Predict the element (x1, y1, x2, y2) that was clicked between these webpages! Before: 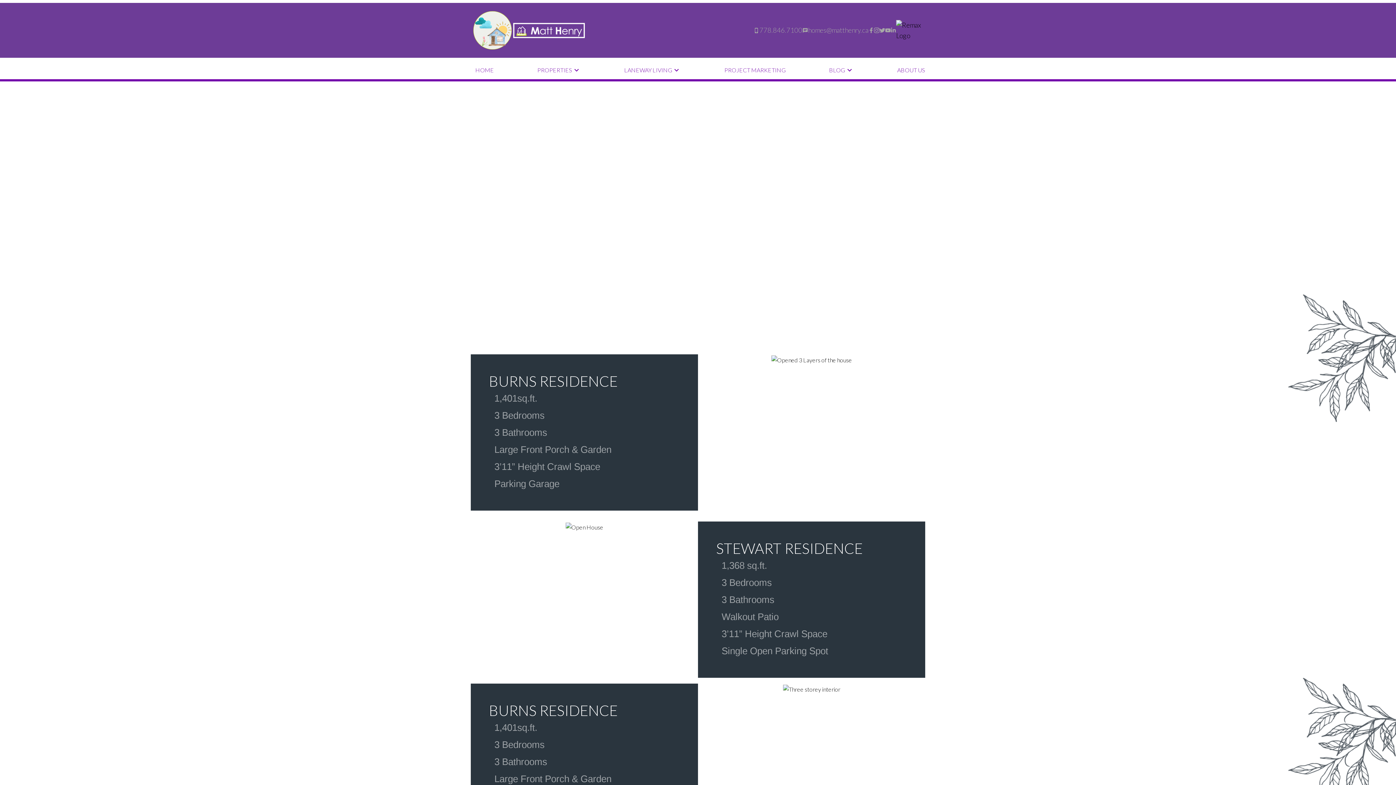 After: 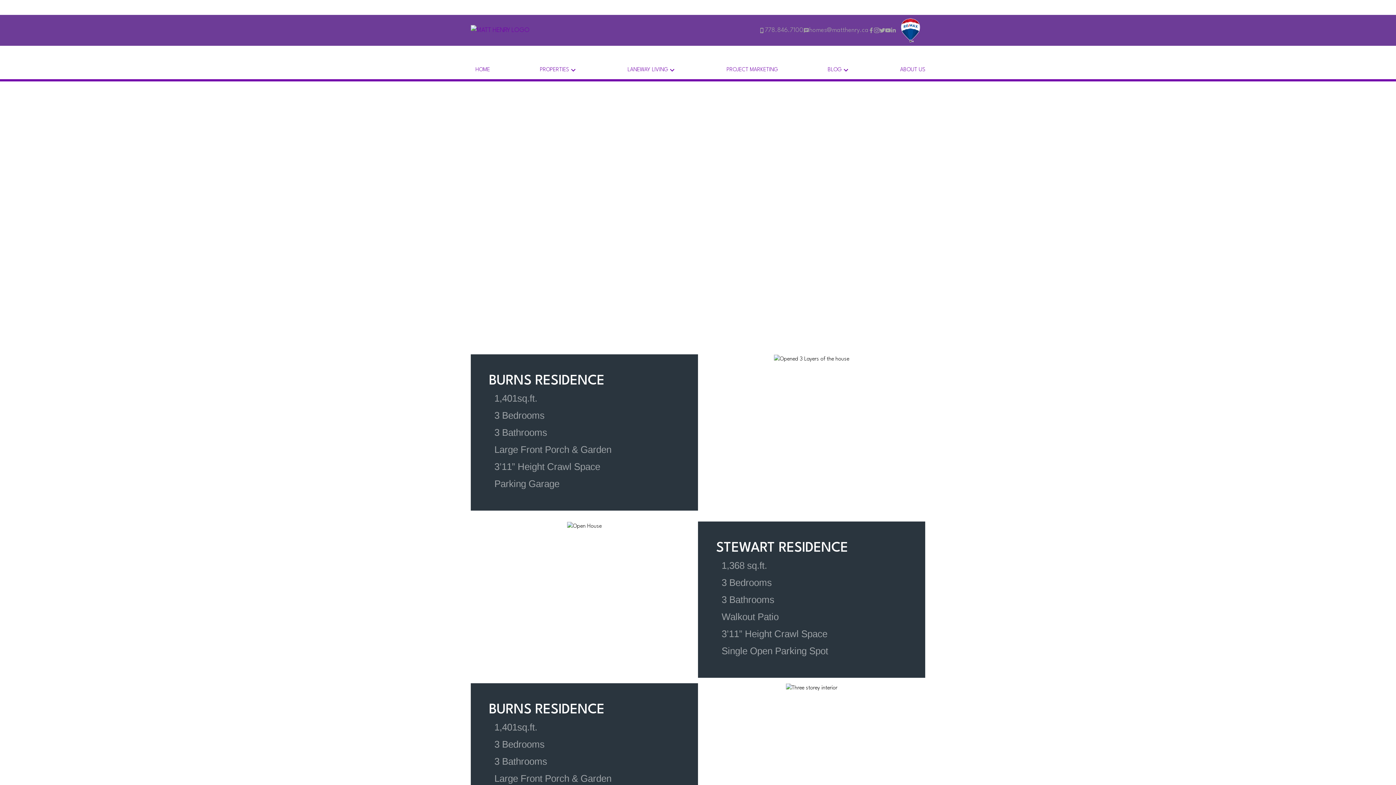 Action: bbox: (470, 4, 587, 56)